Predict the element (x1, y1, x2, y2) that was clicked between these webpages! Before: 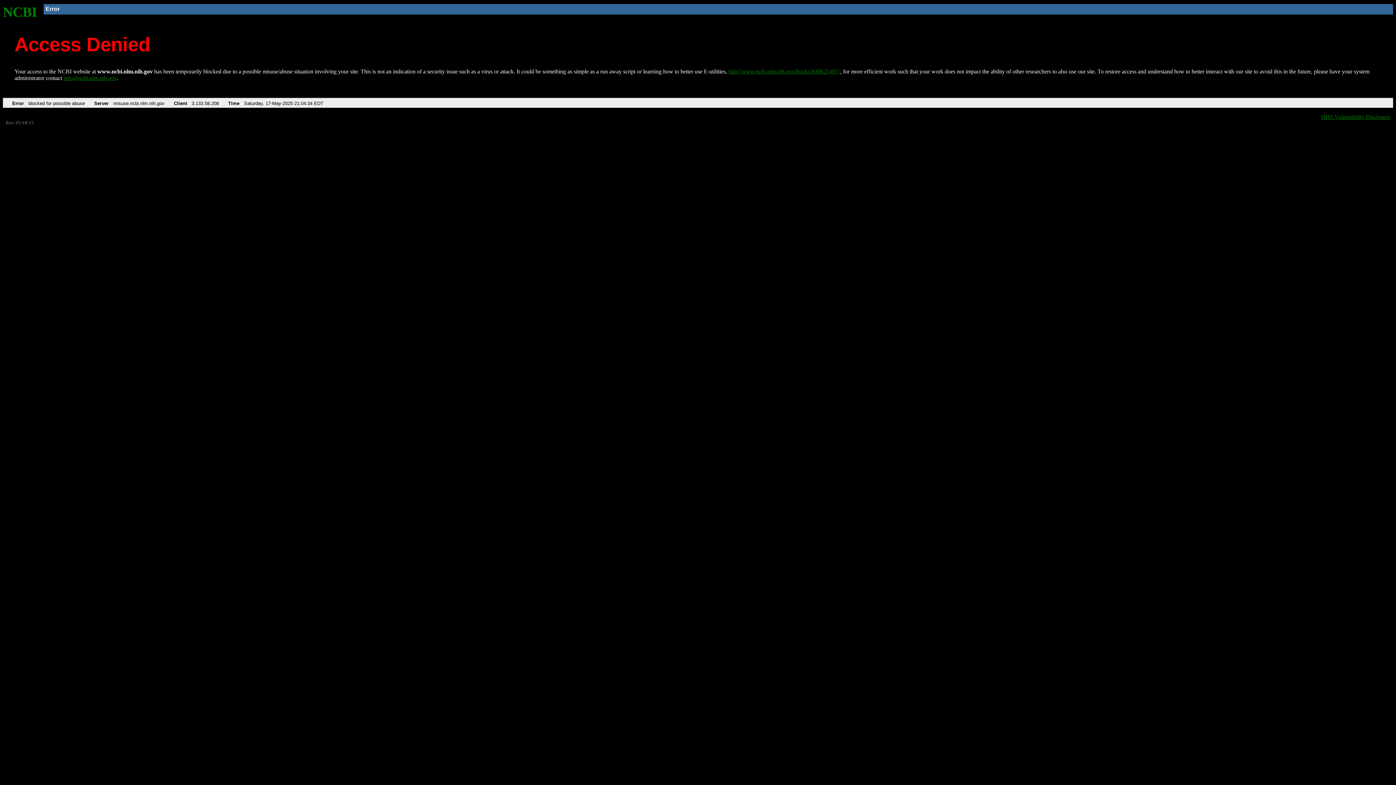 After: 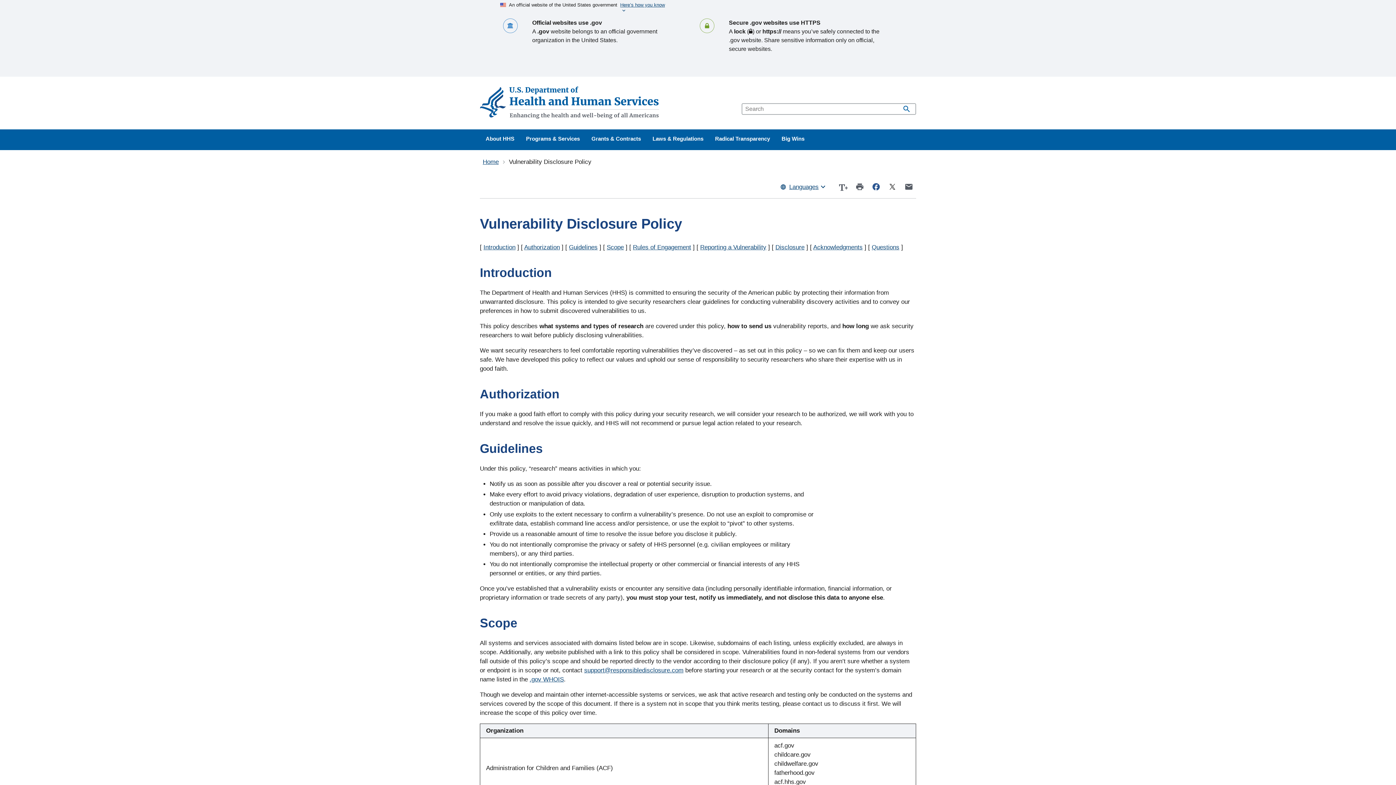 Action: bbox: (1321, 113, 1390, 119) label: HHS Vulnerability Disclosure